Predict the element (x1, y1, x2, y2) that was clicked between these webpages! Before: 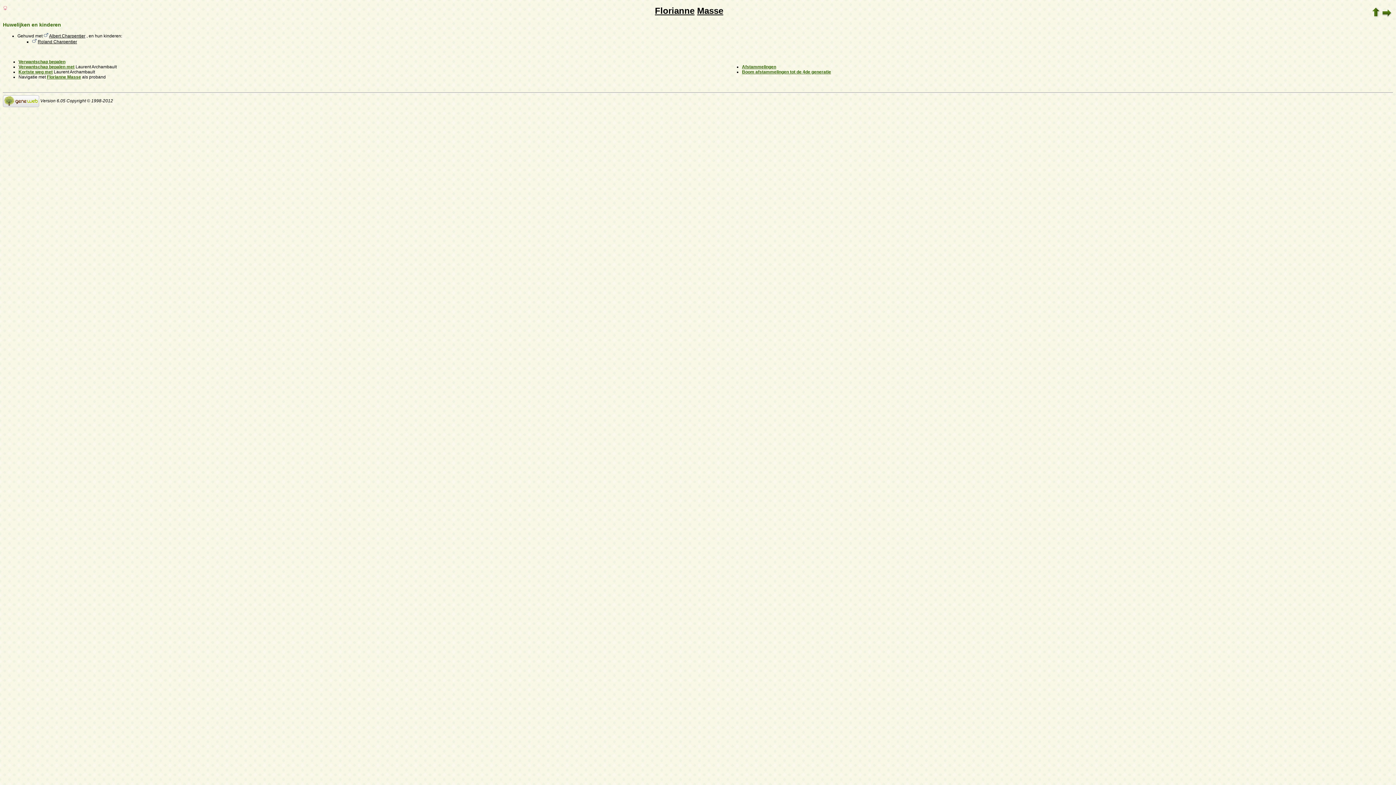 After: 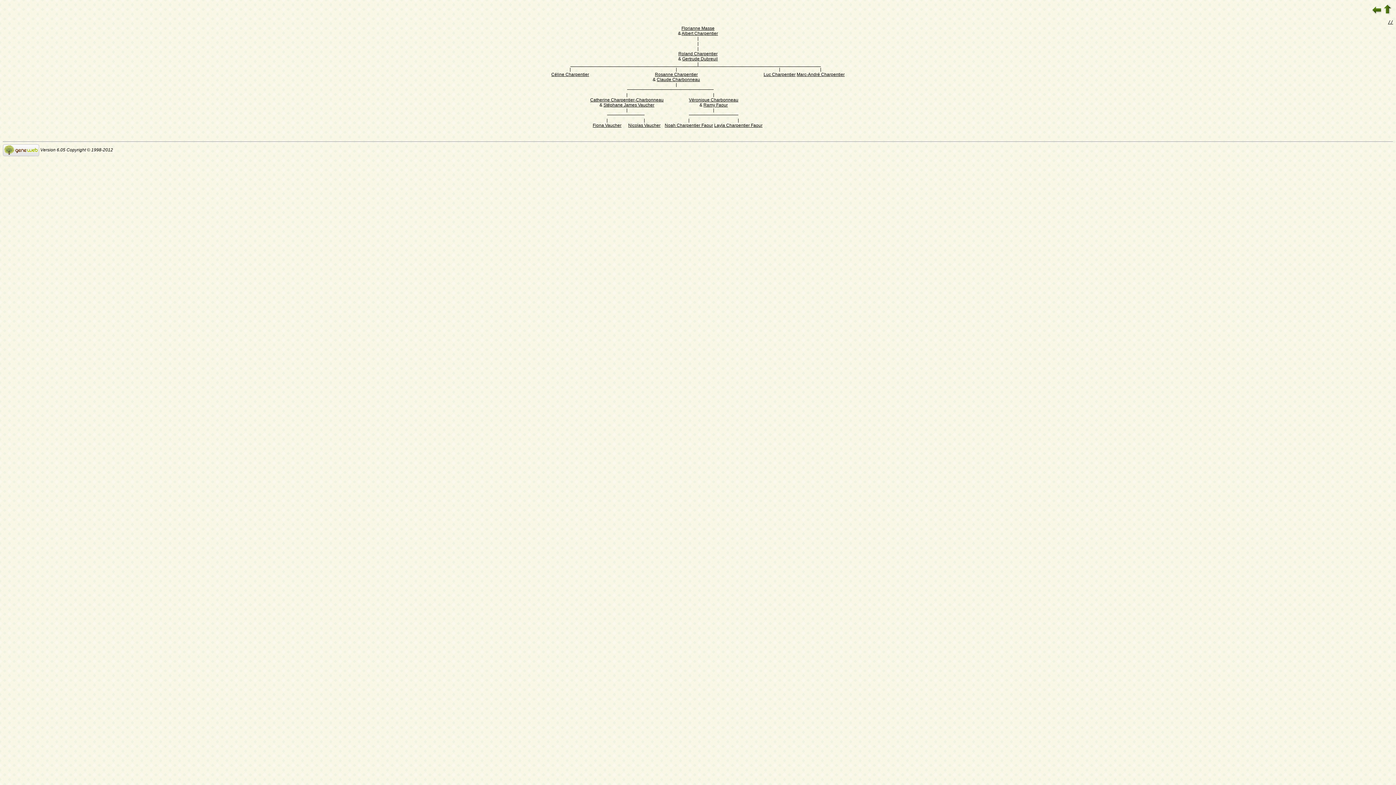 Action: bbox: (742, 69, 831, 74) label: Boom afstammelingen tot de 4de generatie